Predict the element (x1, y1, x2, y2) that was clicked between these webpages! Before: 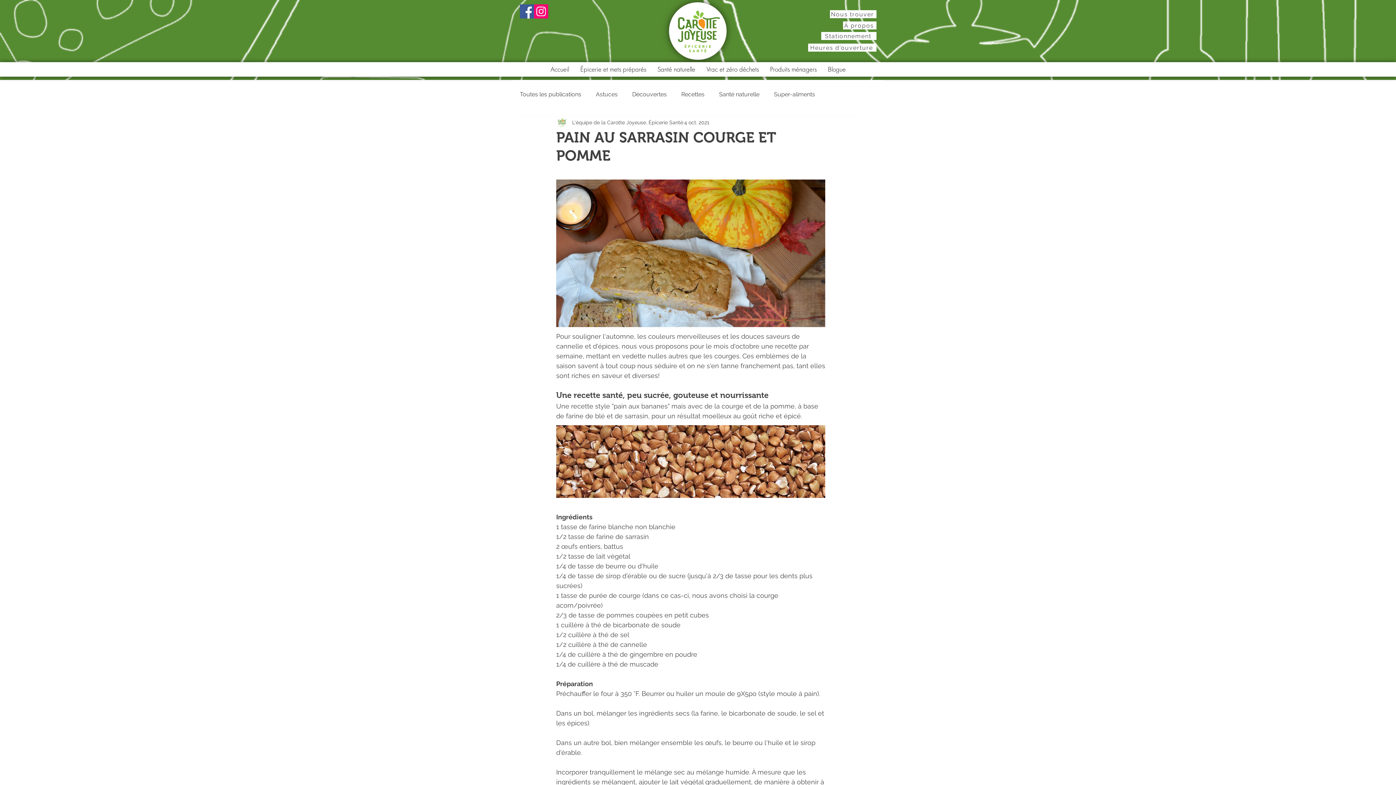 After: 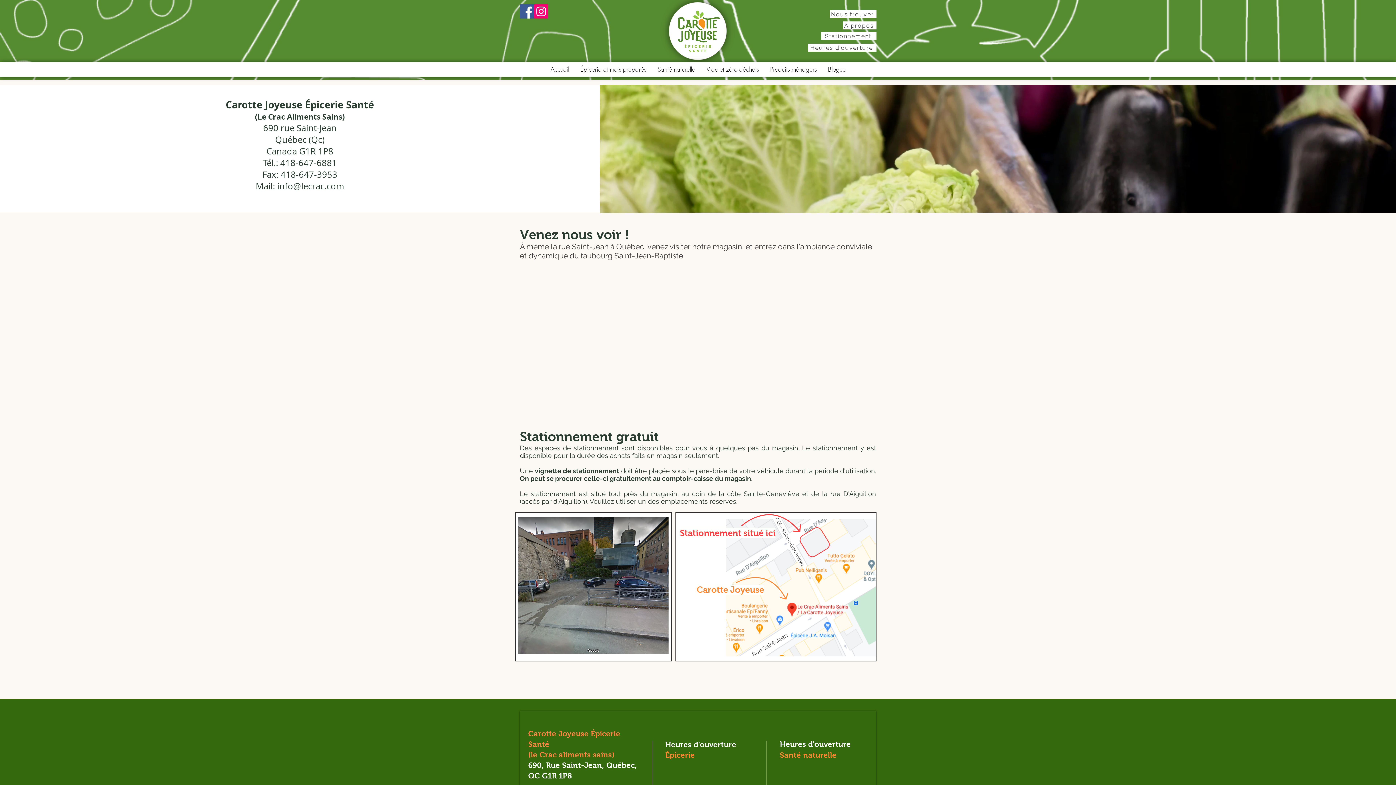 Action: bbox: (830, 10, 876, 18) label: Nous trouver